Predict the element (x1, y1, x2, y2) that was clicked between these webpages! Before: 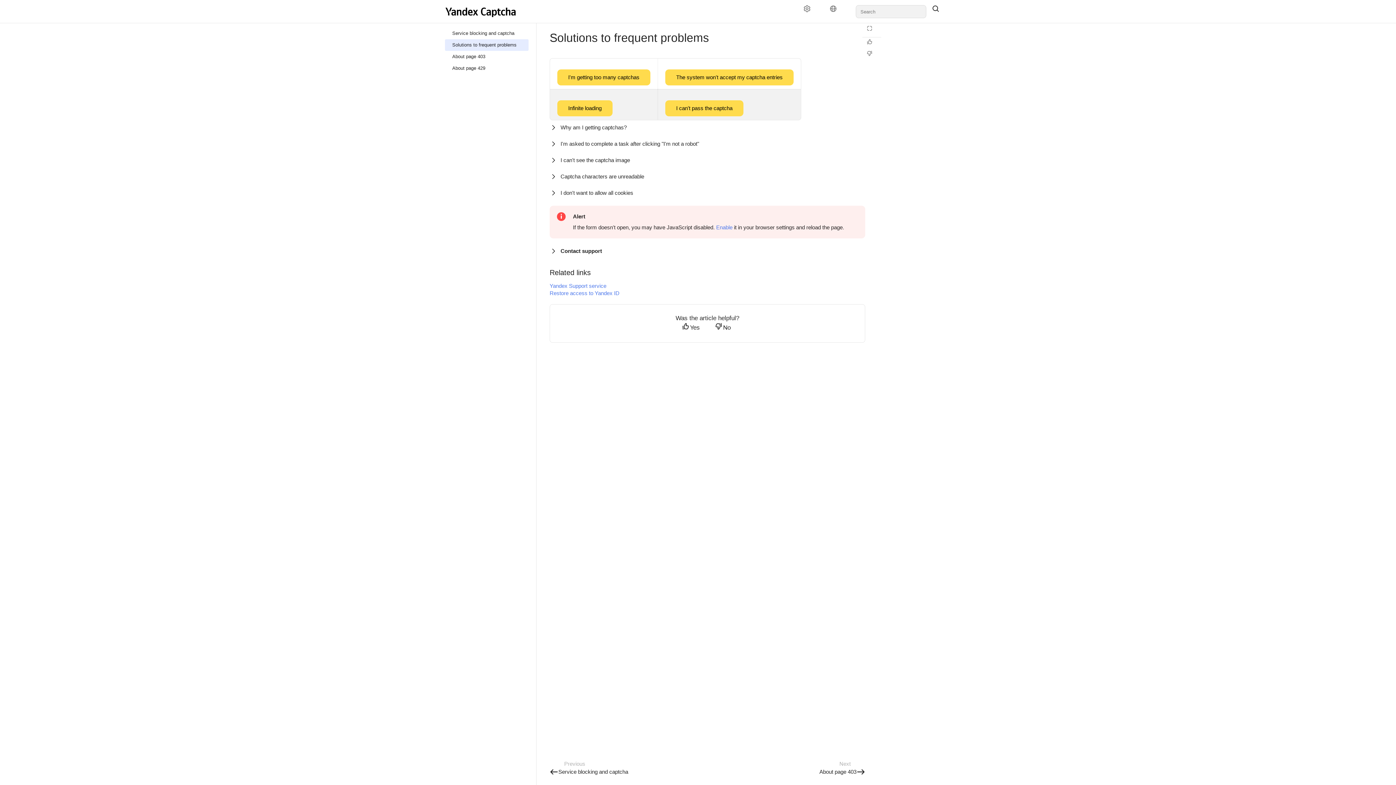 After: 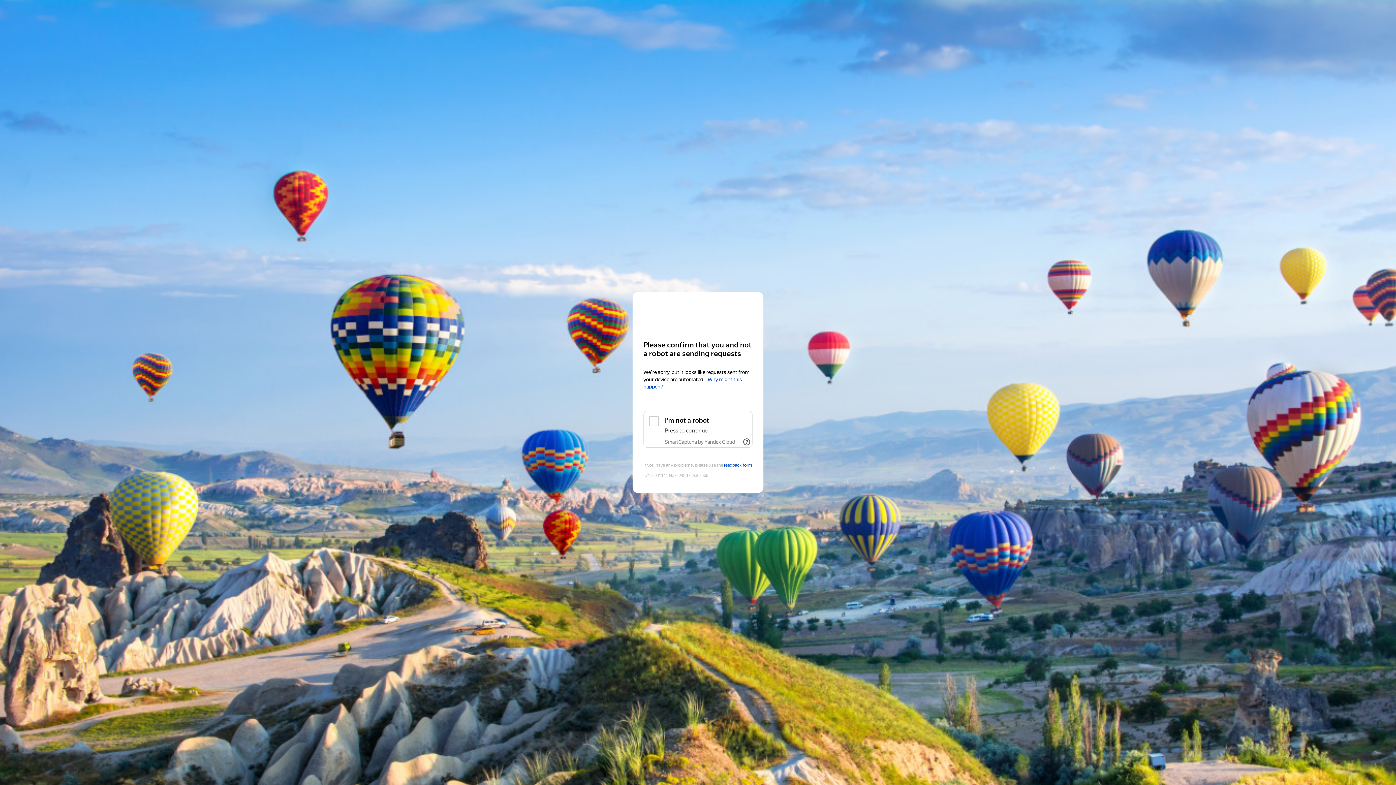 Action: label: I can't pass the captcha bbox: (665, 105, 743, 111)